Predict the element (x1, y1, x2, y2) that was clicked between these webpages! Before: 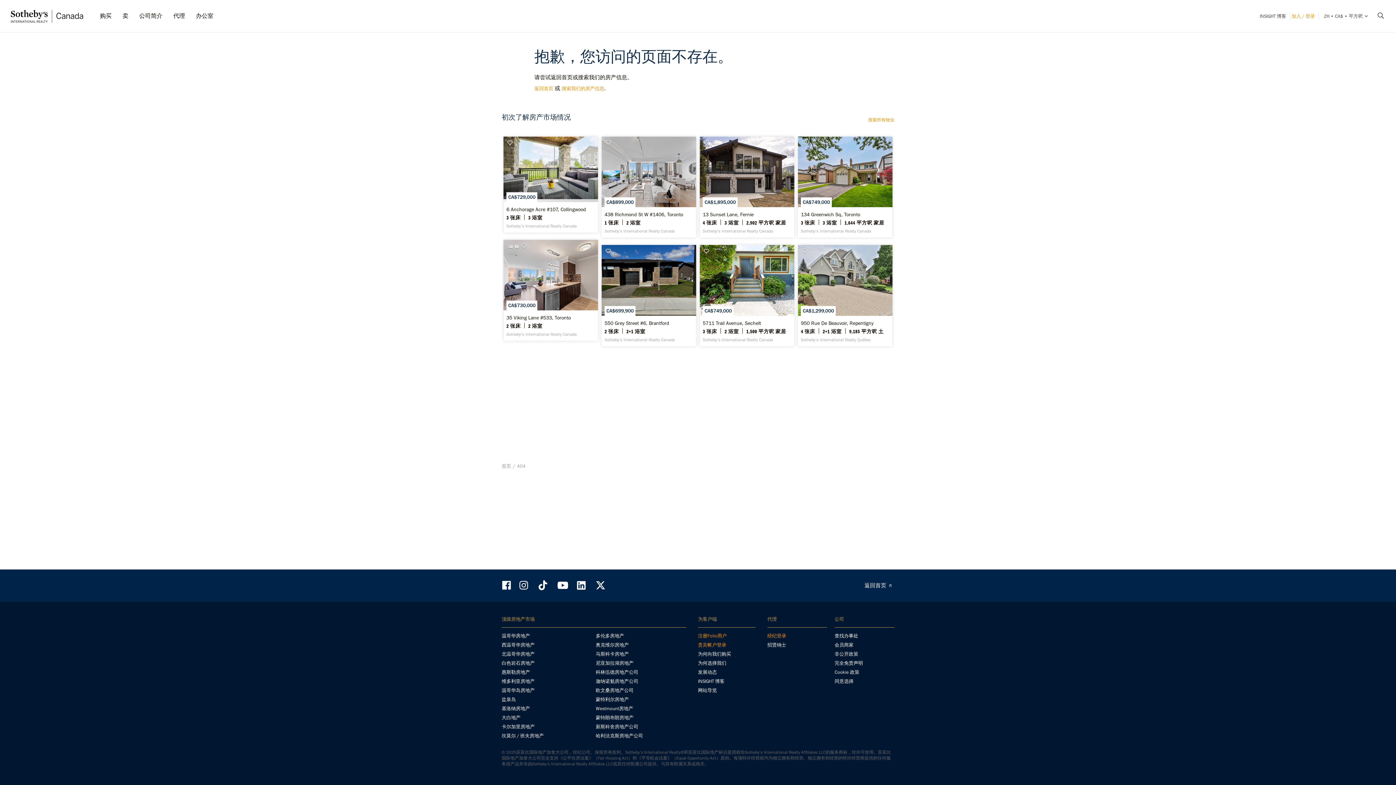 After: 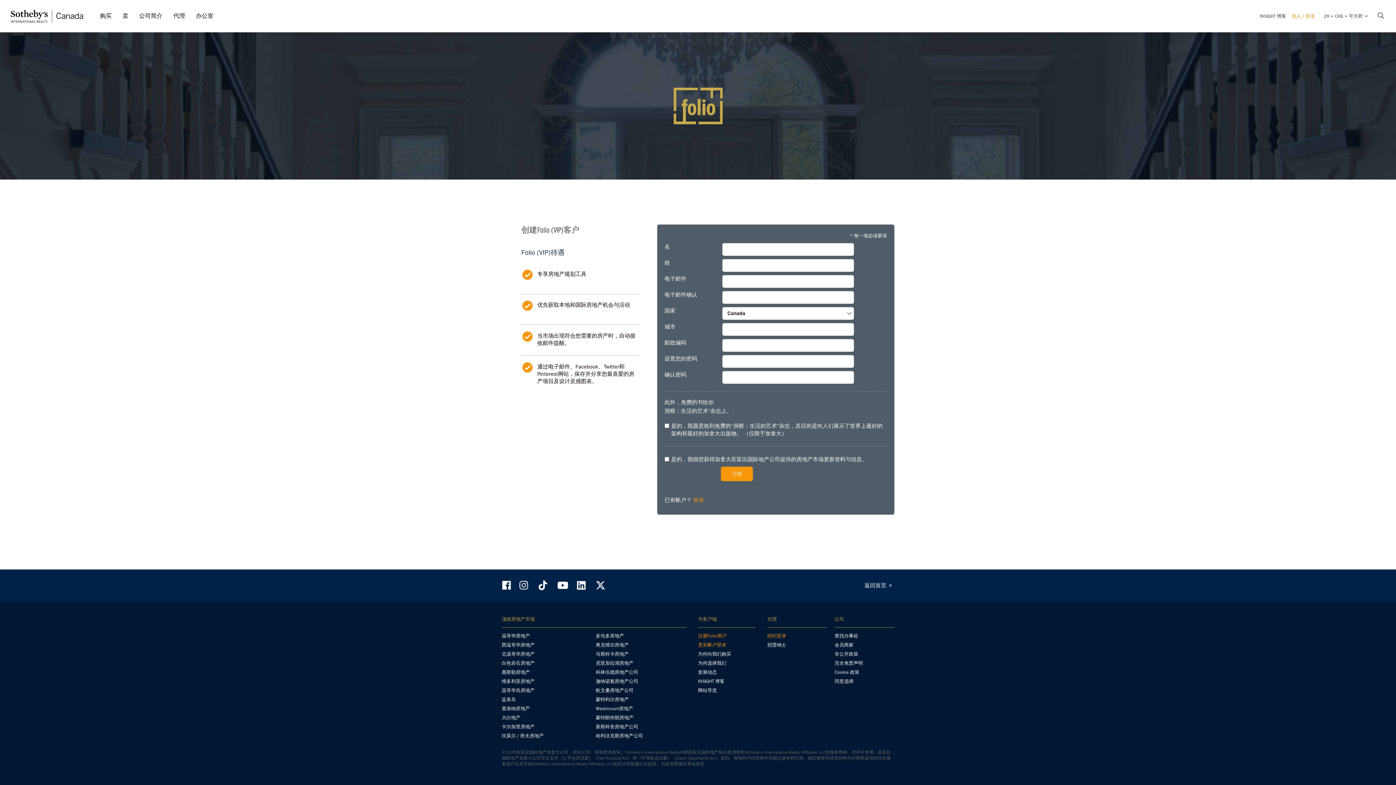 Action: label: 注册Folio用户 bbox: (698, 633, 755, 641)